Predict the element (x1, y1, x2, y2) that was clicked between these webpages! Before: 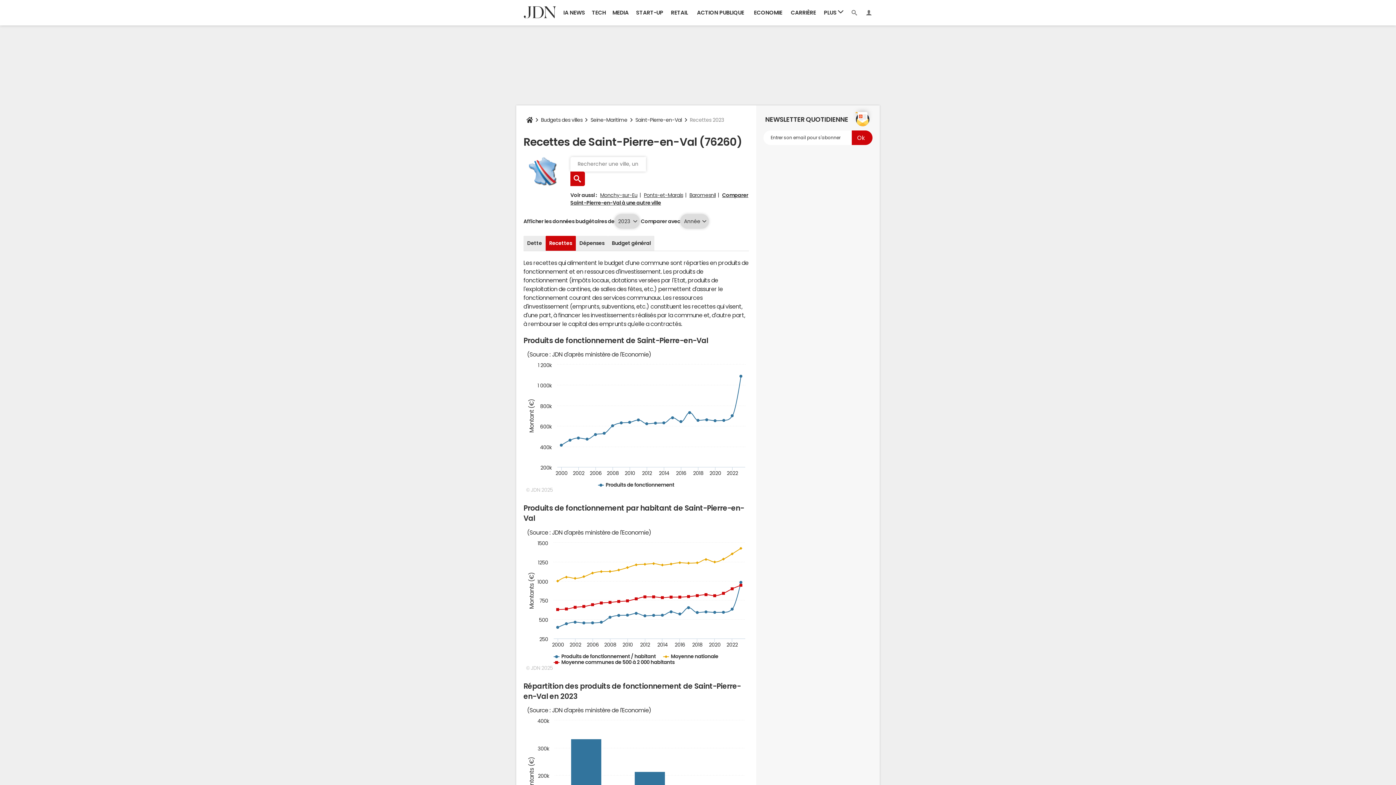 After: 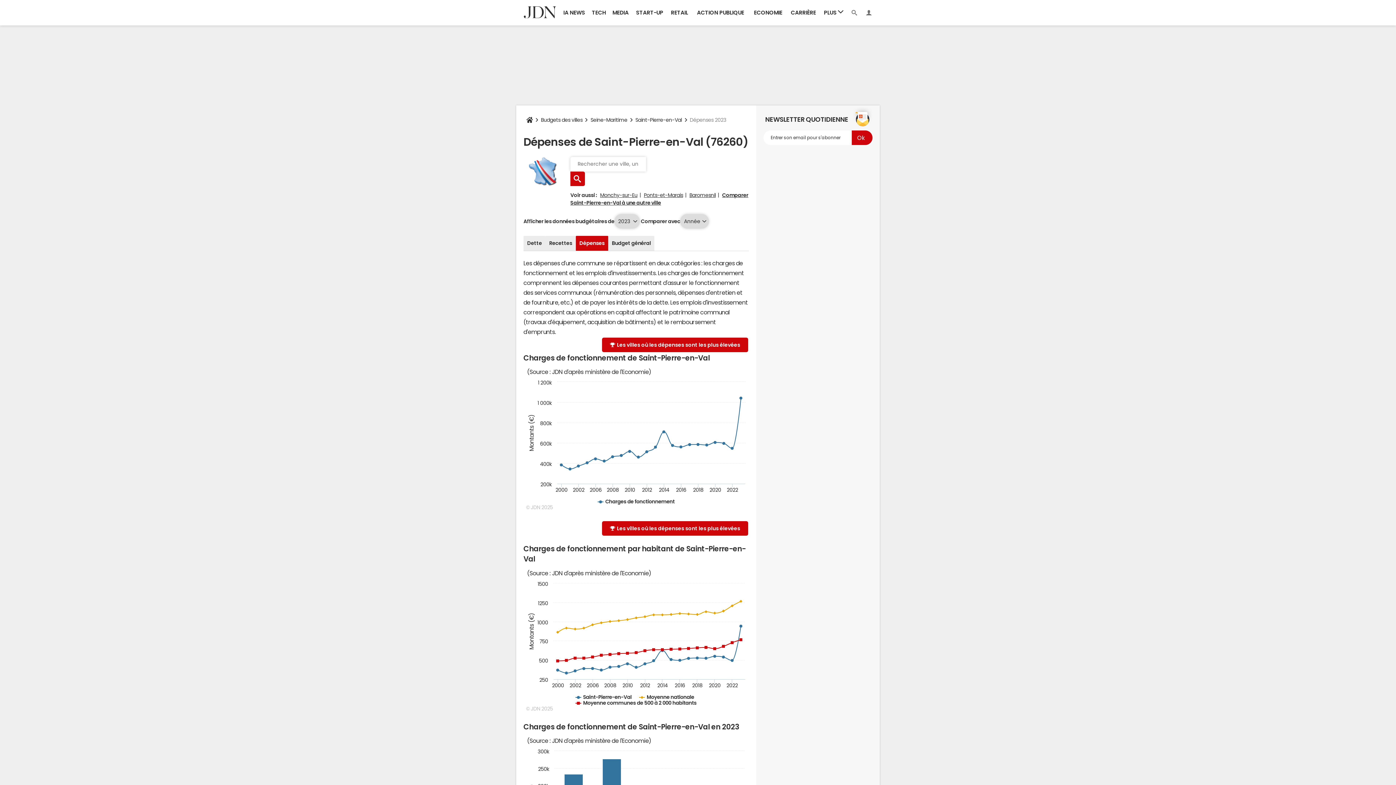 Action: bbox: (575, 236, 608, 250) label: Dépenses